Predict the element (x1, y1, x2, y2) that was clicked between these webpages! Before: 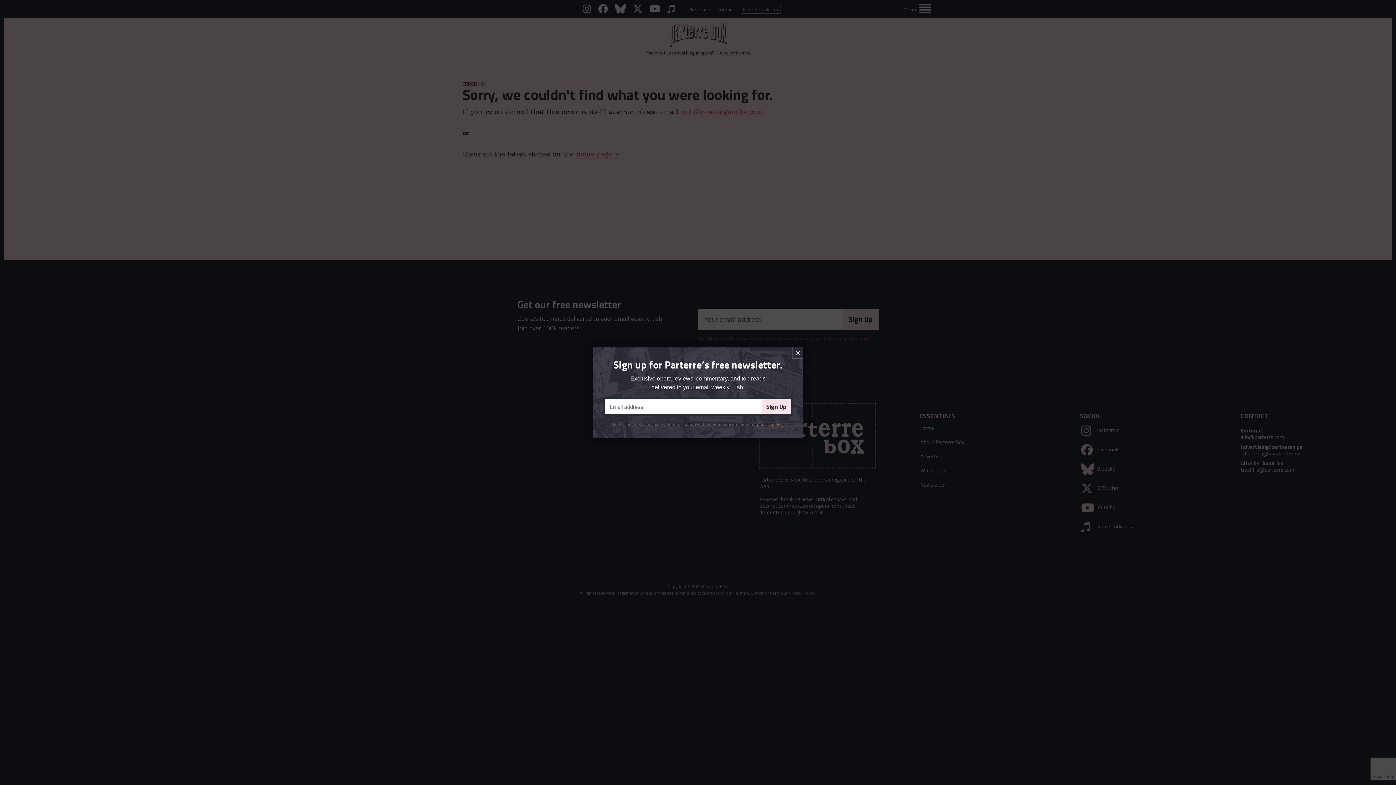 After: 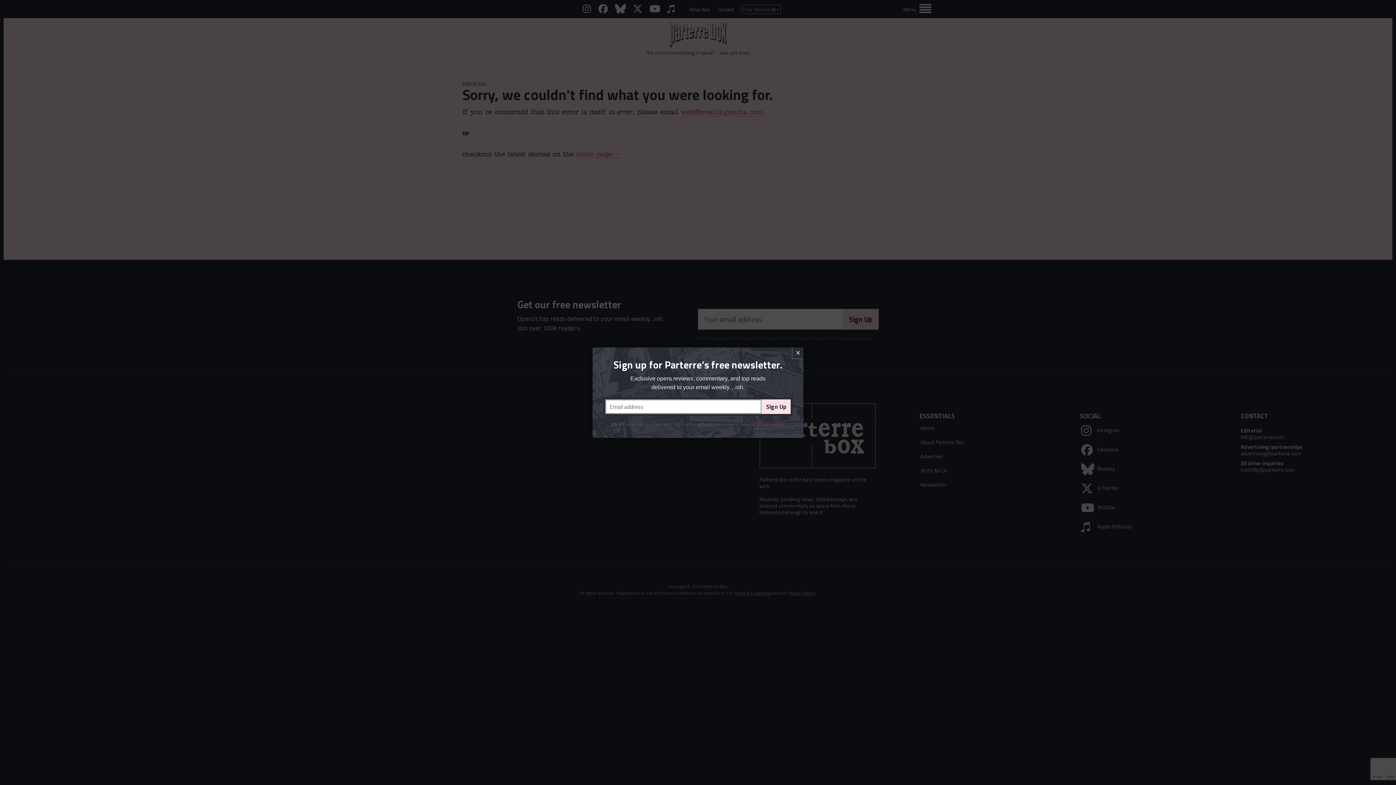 Action: label: Sign Up bbox: (761, 399, 790, 414)